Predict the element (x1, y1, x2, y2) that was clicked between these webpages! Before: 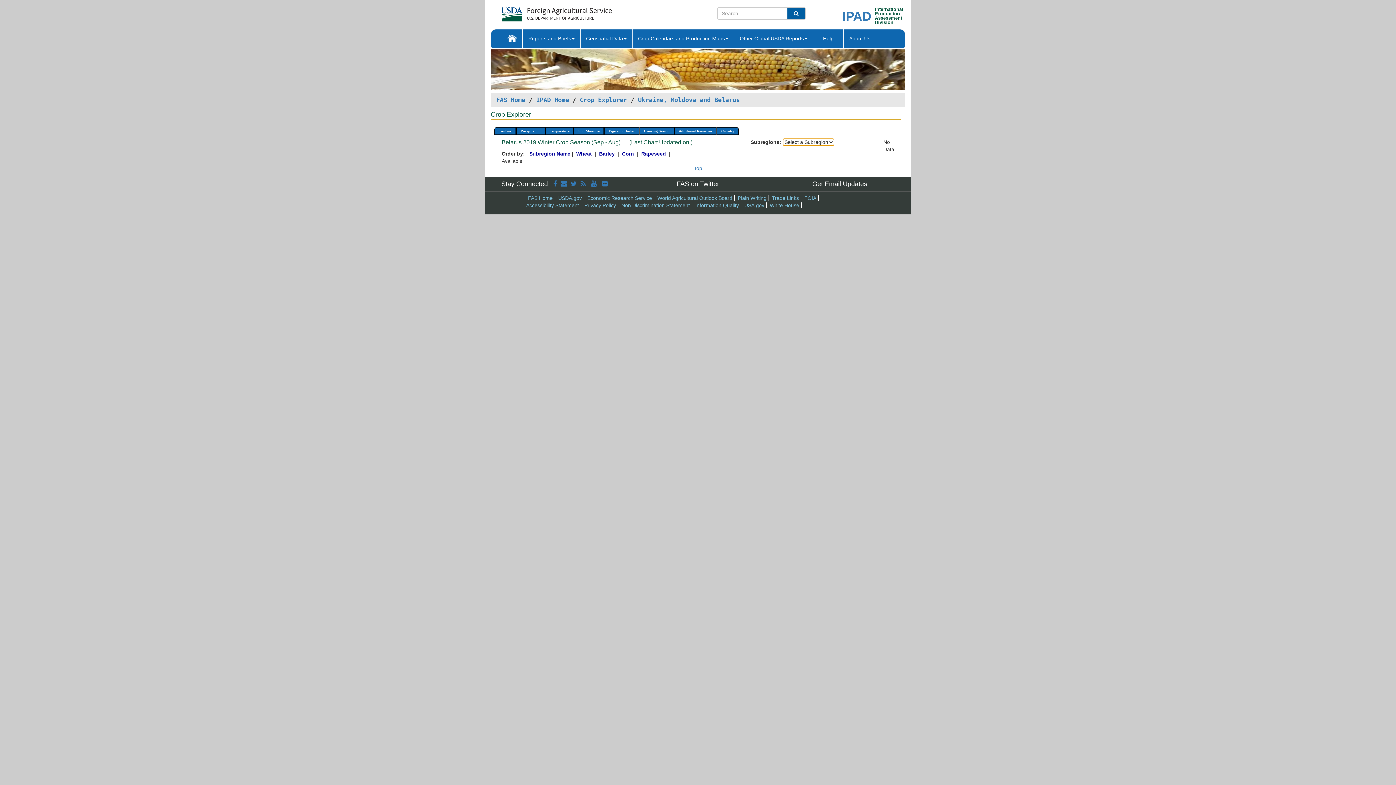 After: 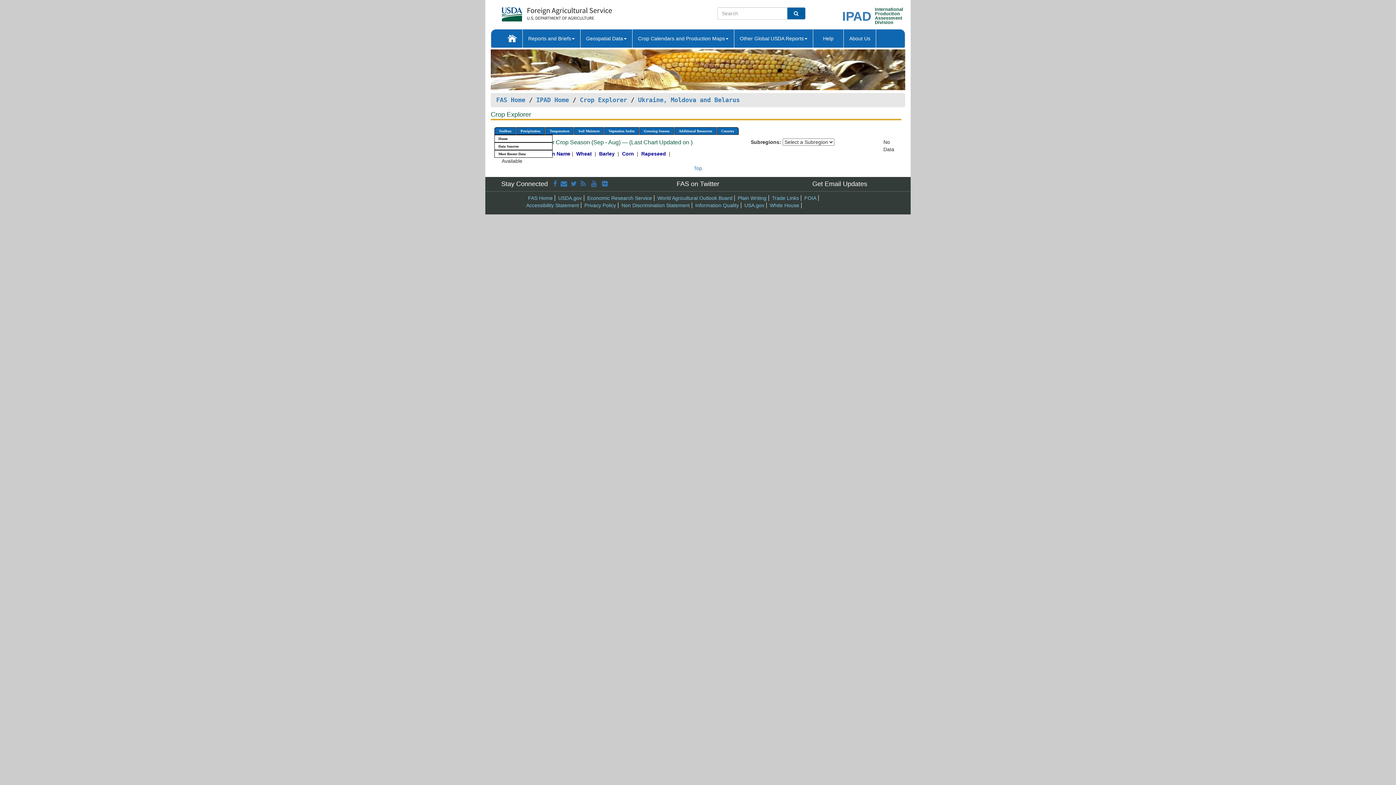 Action: bbox: (494, 127, 516, 135) label: Toolbox